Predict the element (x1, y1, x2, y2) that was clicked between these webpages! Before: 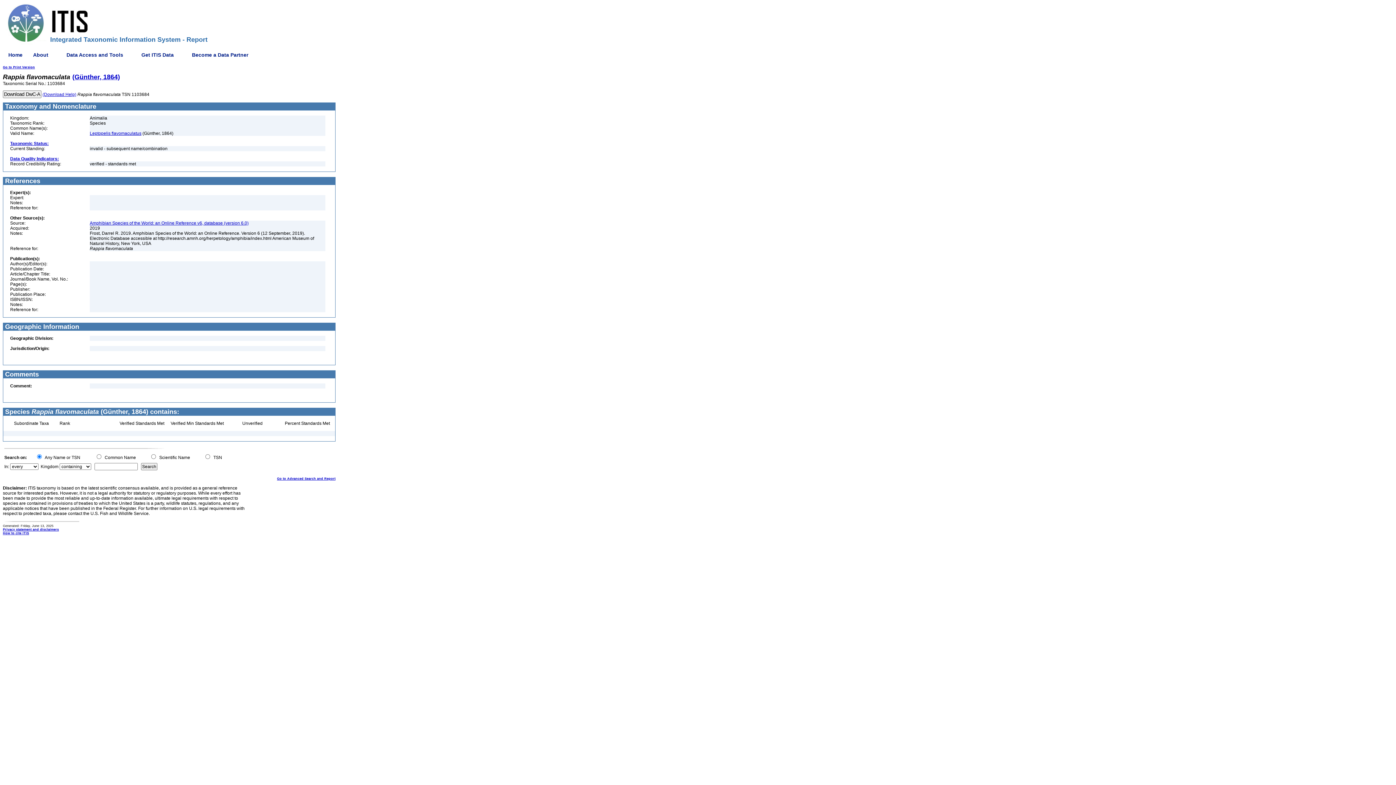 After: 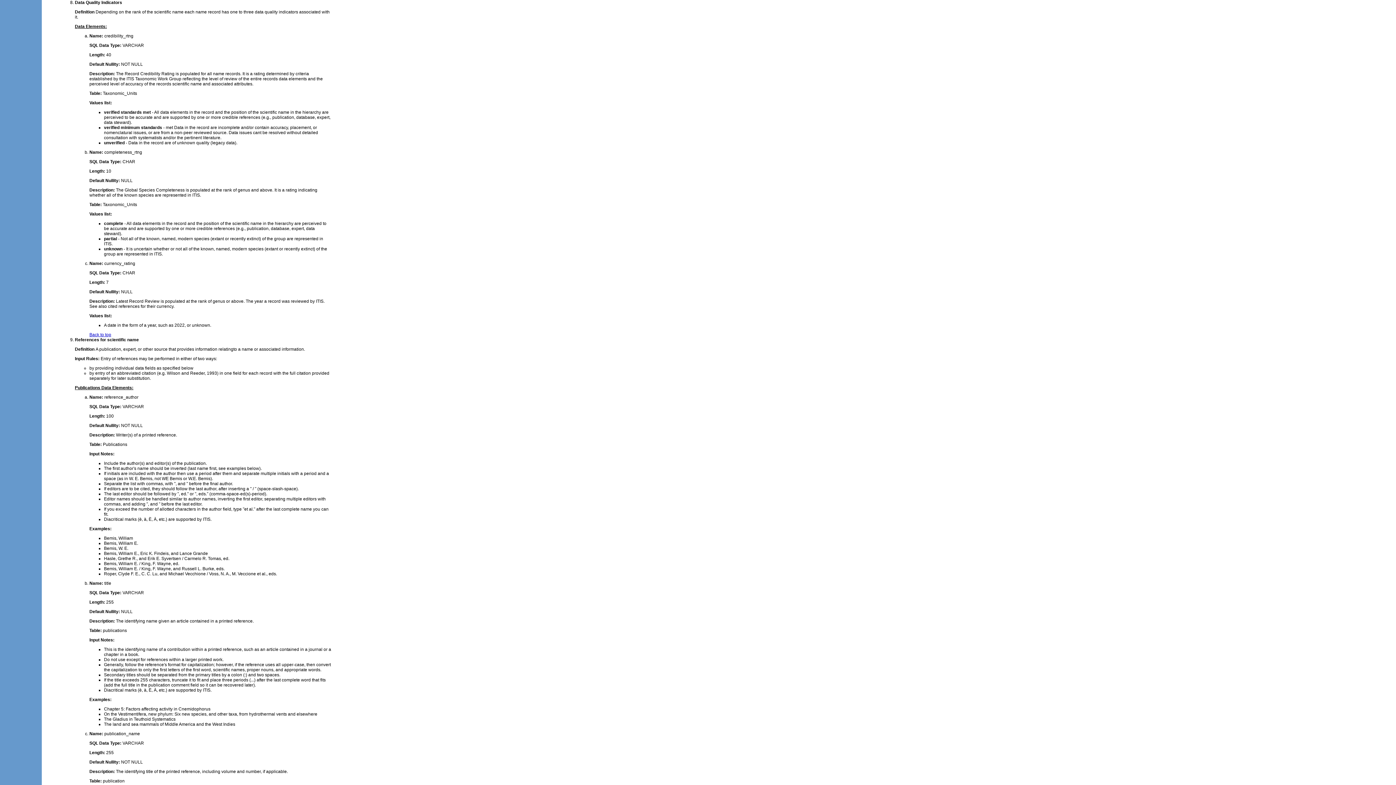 Action: bbox: (10, 156, 58, 161) label: Data Quality Indicators: